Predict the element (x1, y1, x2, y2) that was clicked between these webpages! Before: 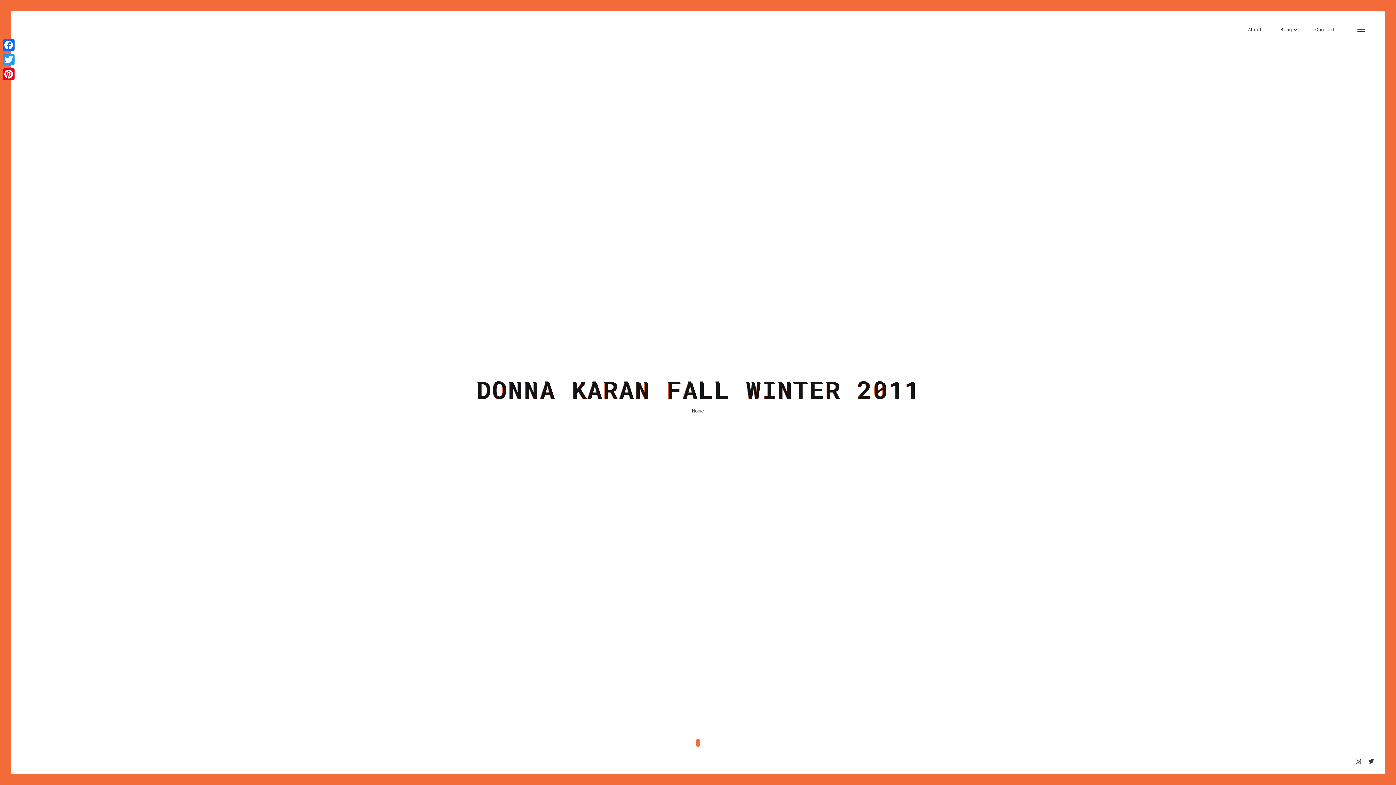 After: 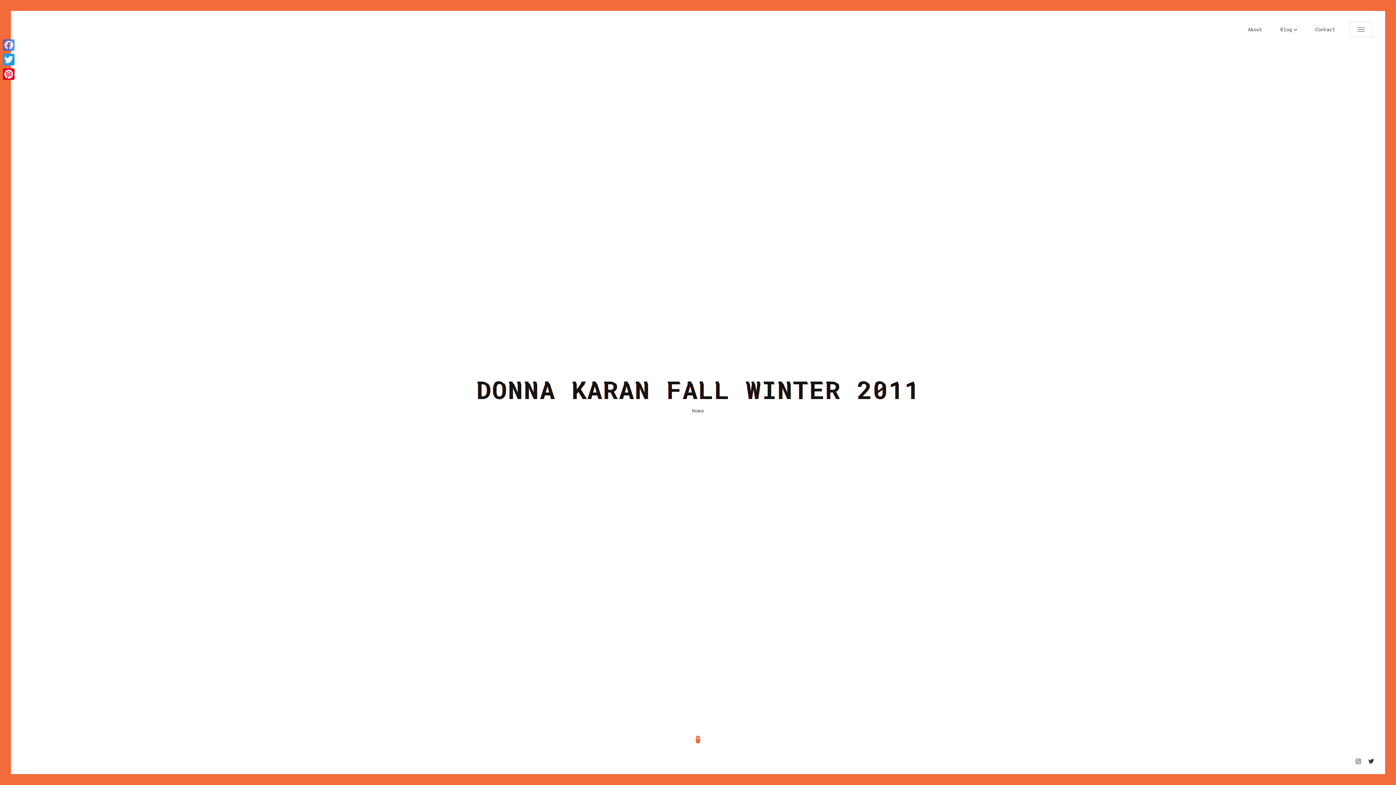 Action: label: Facebook bbox: (1, 37, 16, 52)